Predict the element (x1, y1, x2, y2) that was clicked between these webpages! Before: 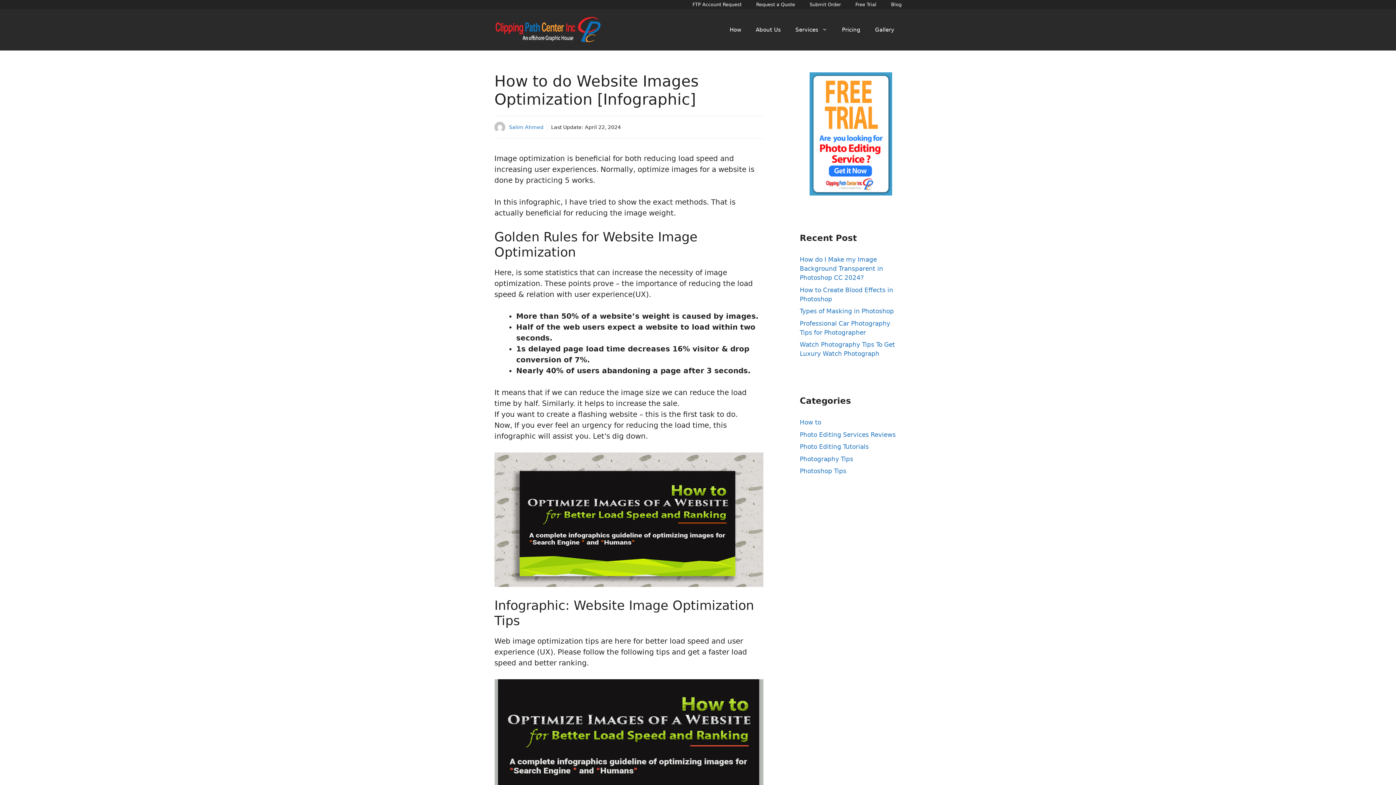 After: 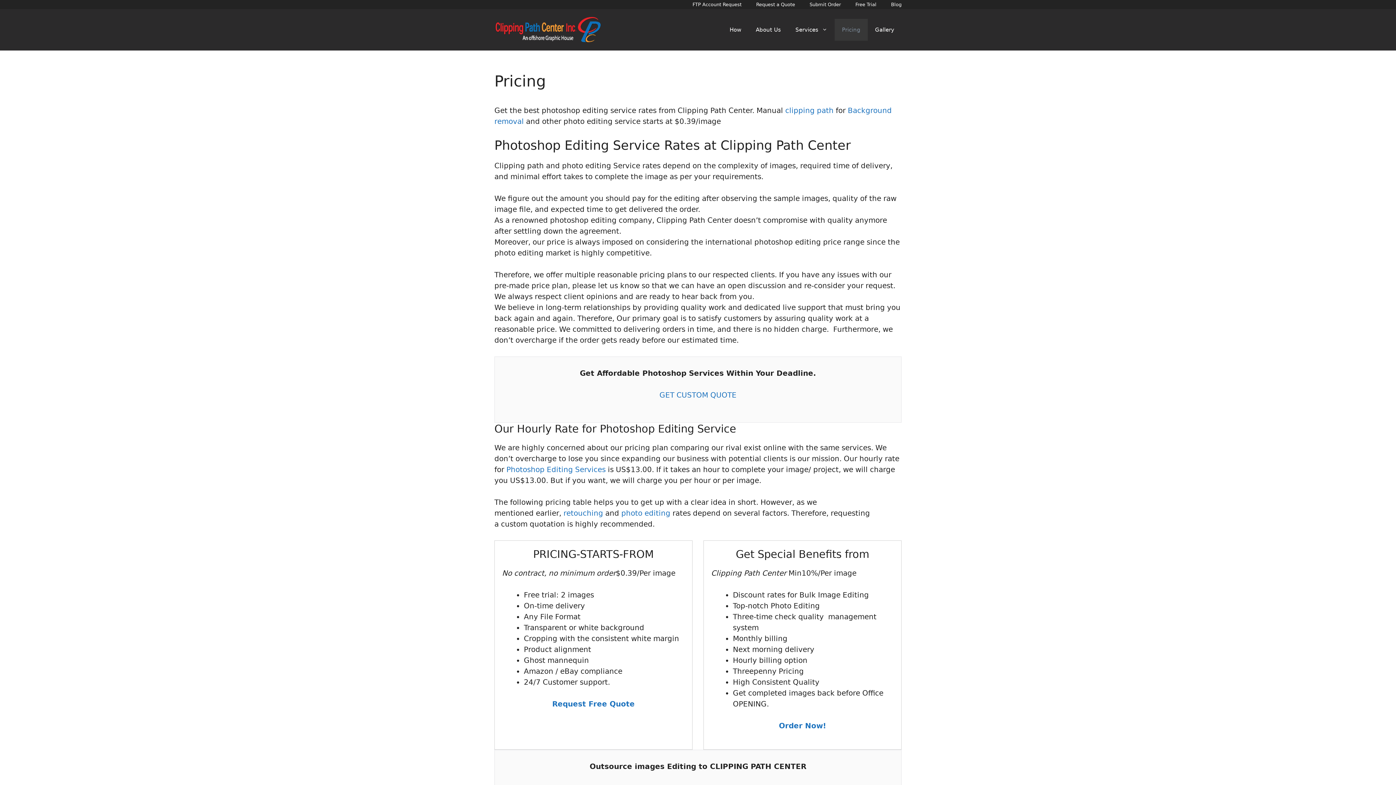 Action: label: Pricing bbox: (834, 18, 868, 40)